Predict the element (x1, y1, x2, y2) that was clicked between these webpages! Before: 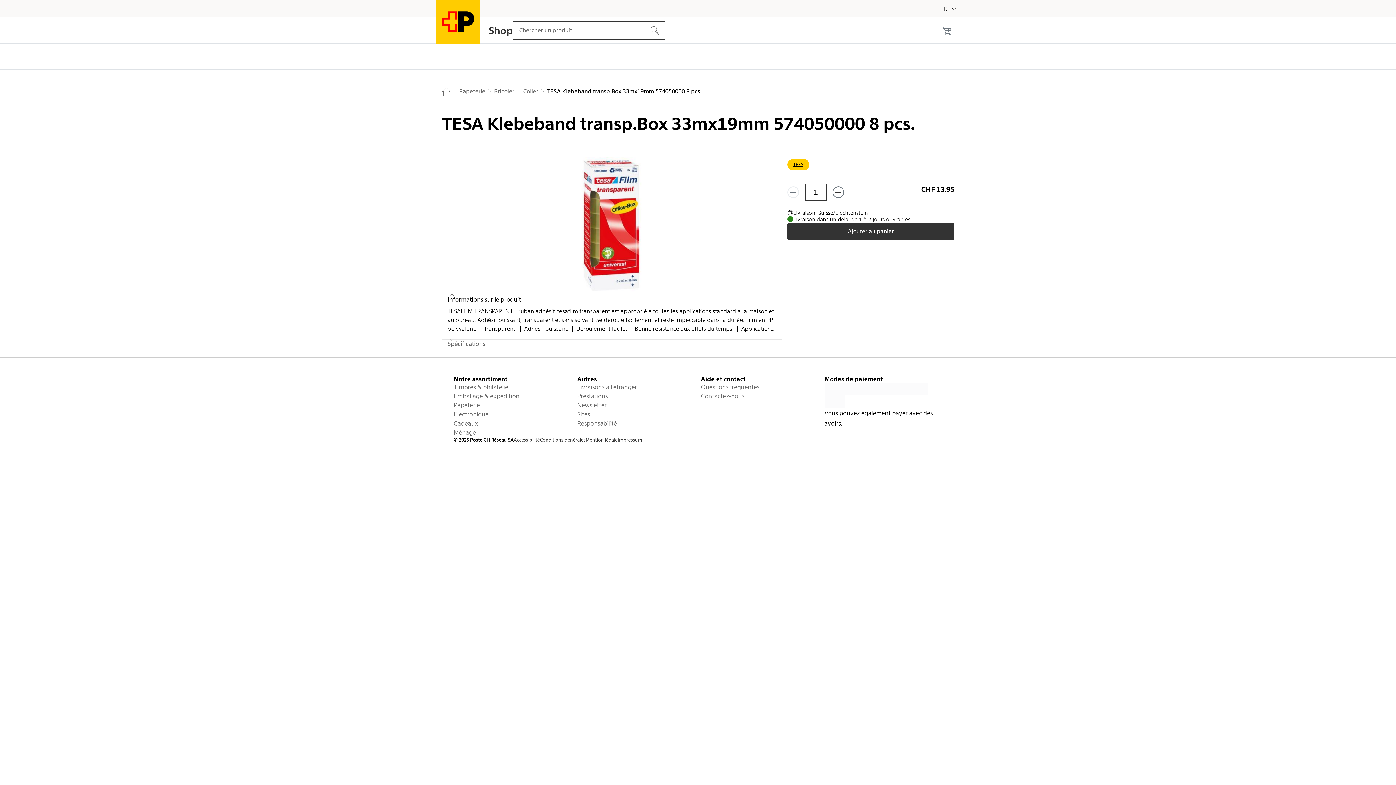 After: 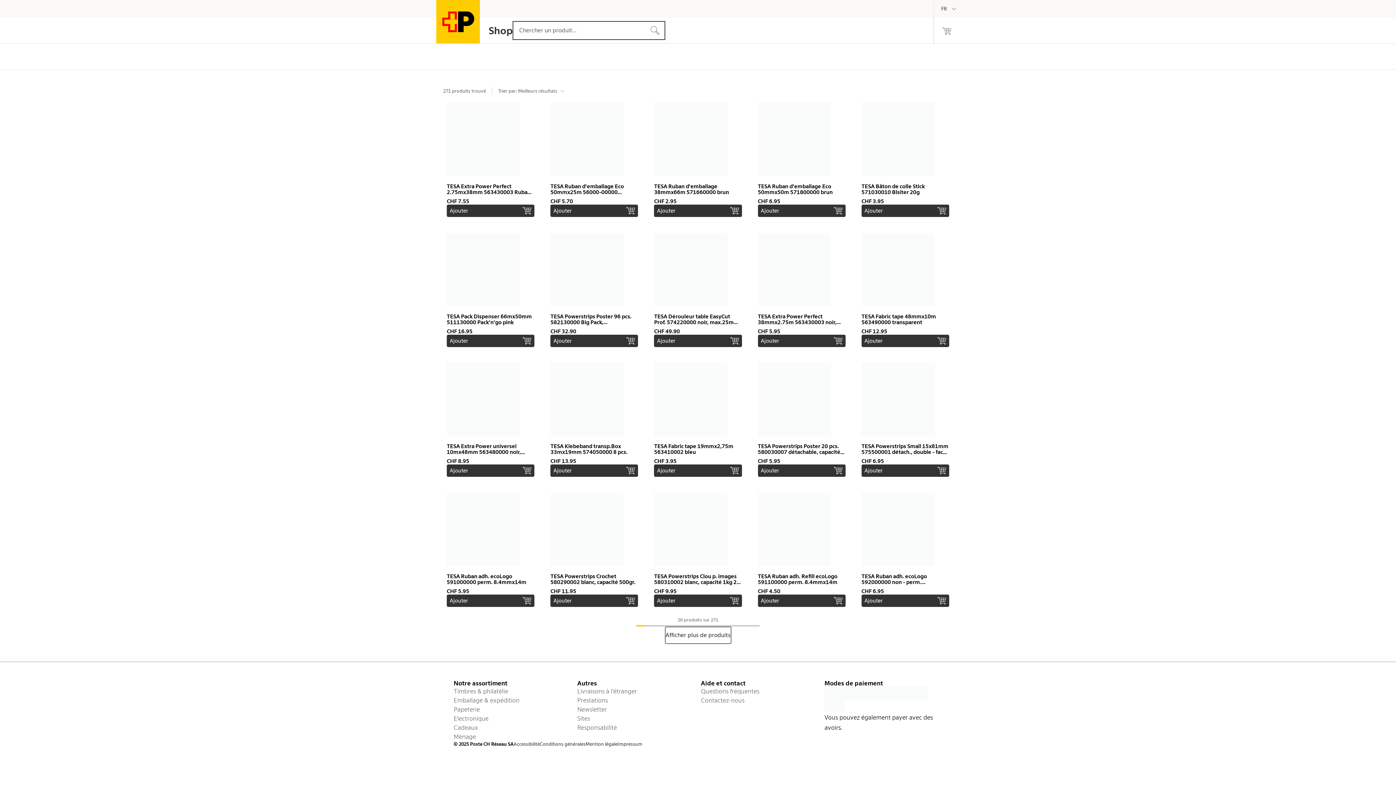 Action: bbox: (793, 161, 803, 168) label: TESA